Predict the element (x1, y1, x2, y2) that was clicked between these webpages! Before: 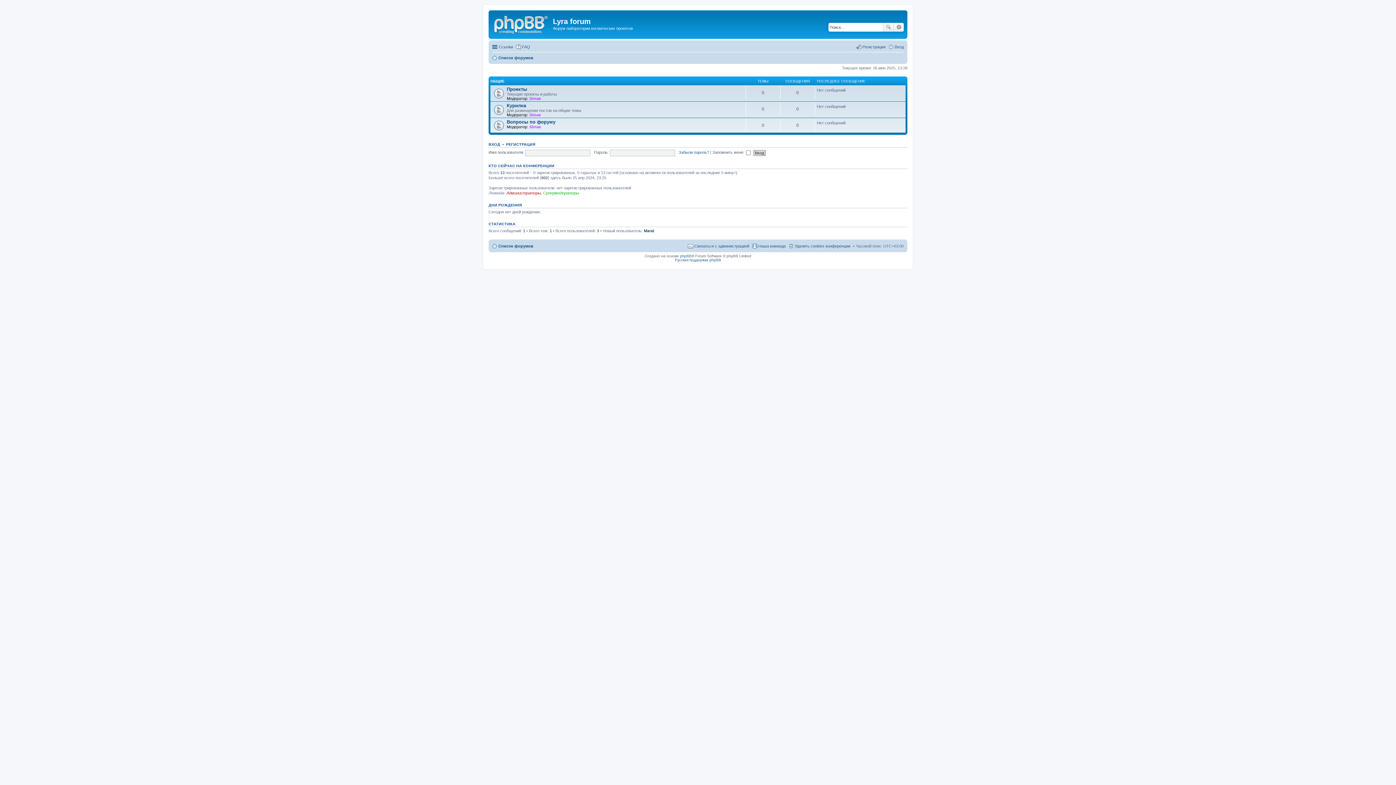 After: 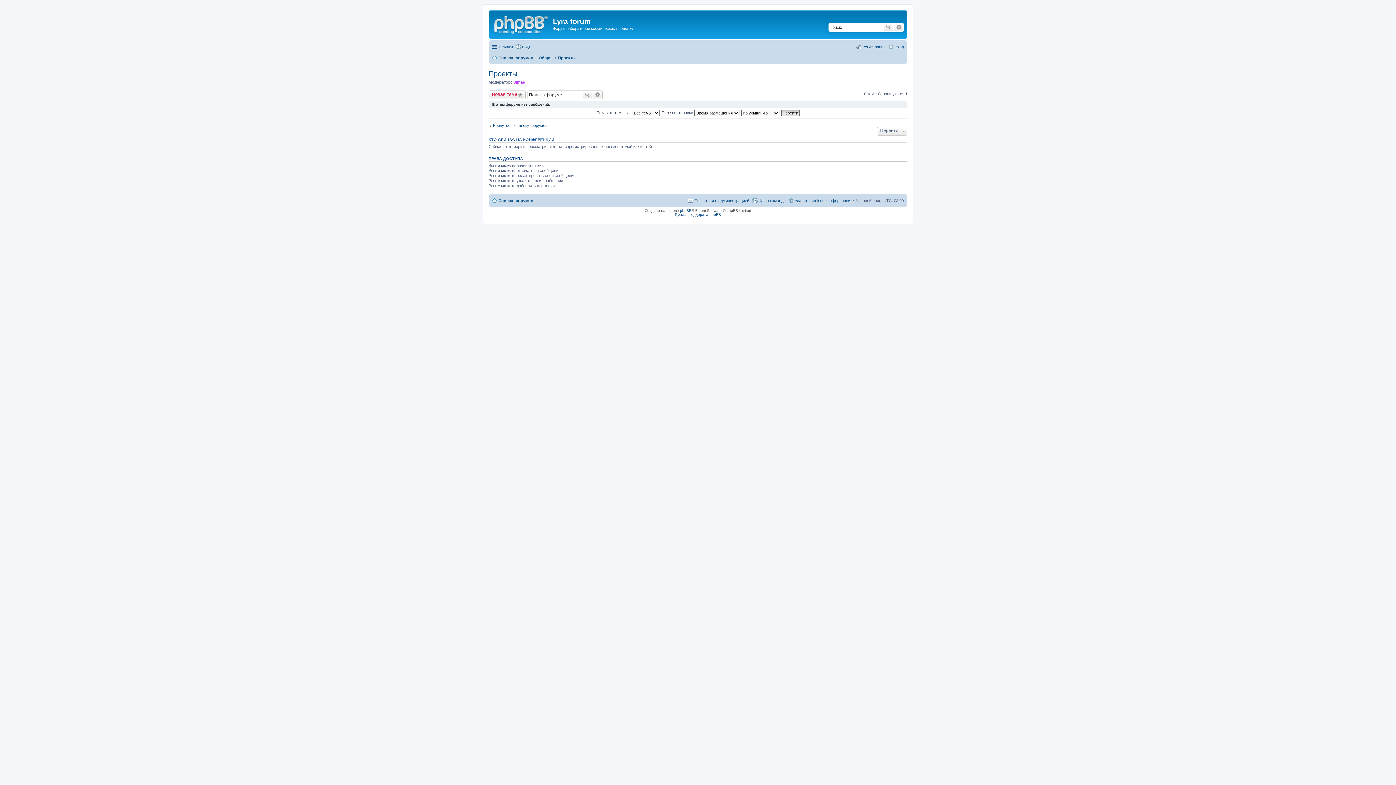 Action: bbox: (506, 86, 527, 92) label: Проекты